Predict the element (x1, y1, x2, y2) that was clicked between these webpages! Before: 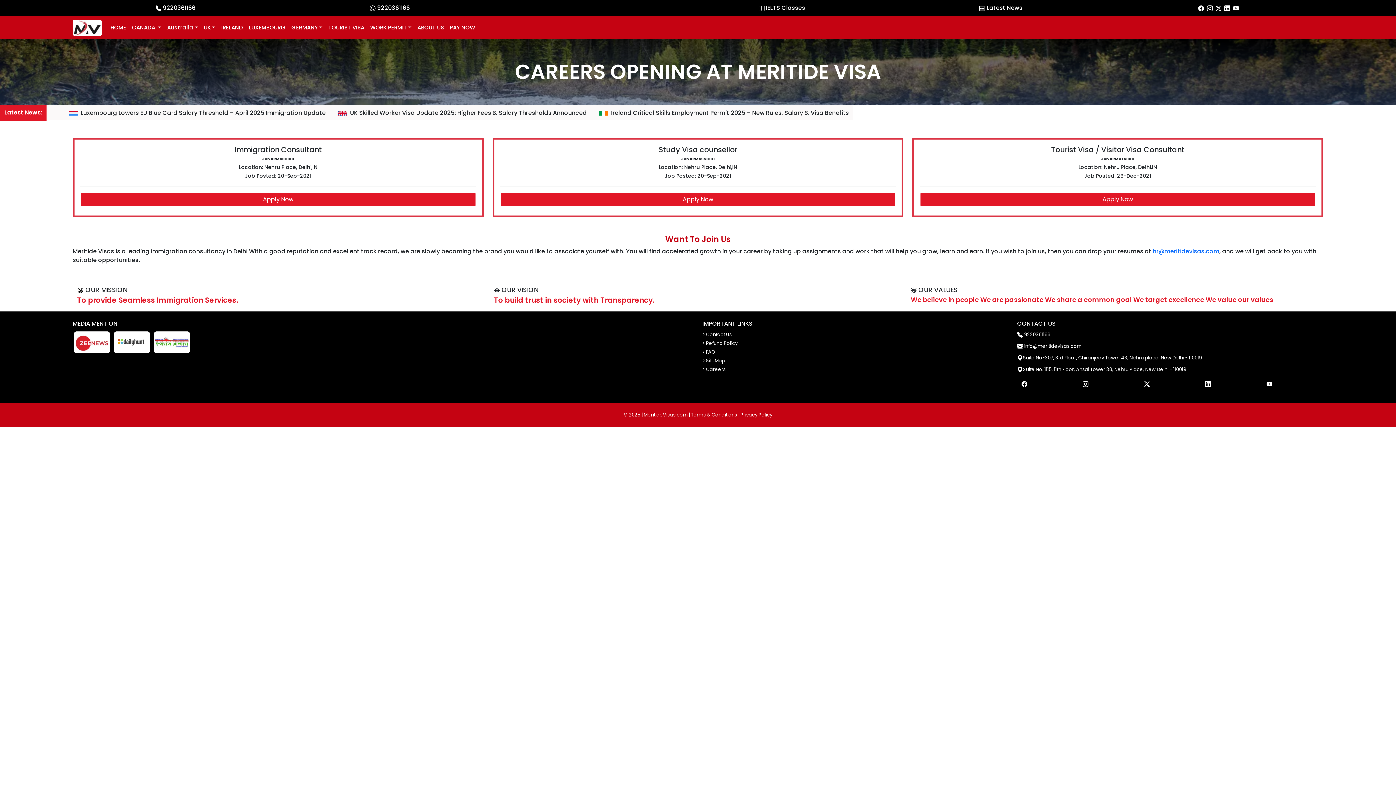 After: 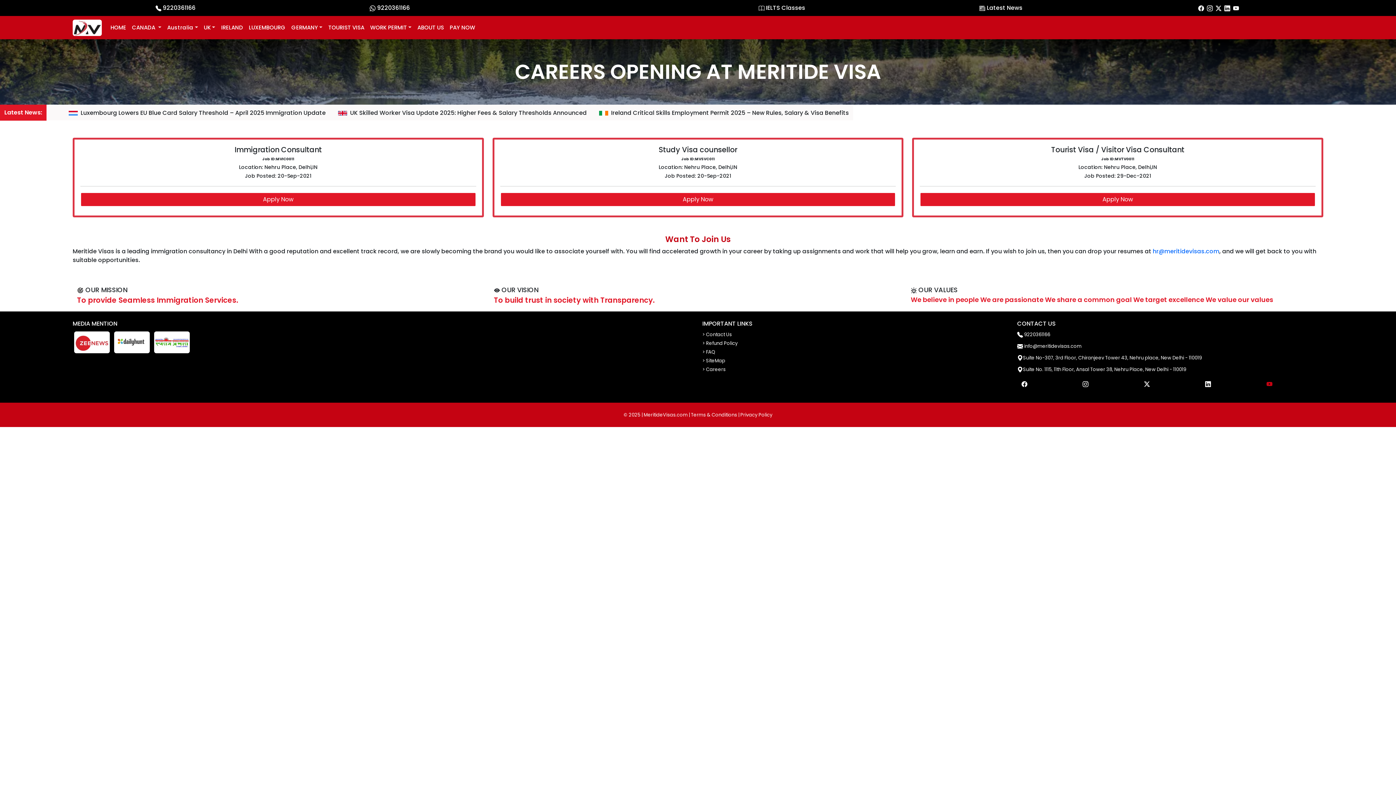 Action: bbox: (1266, 380, 1272, 387) label: Follow on Youtube